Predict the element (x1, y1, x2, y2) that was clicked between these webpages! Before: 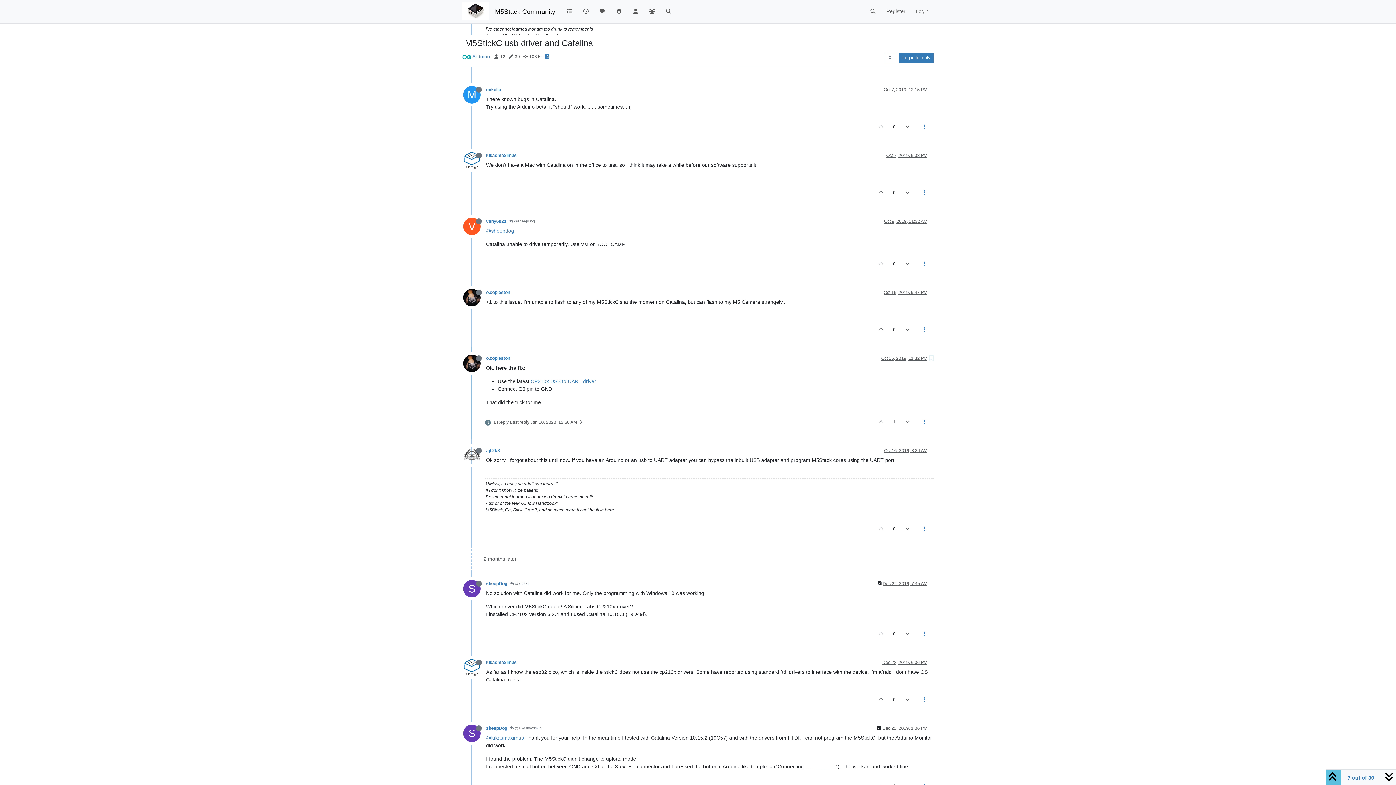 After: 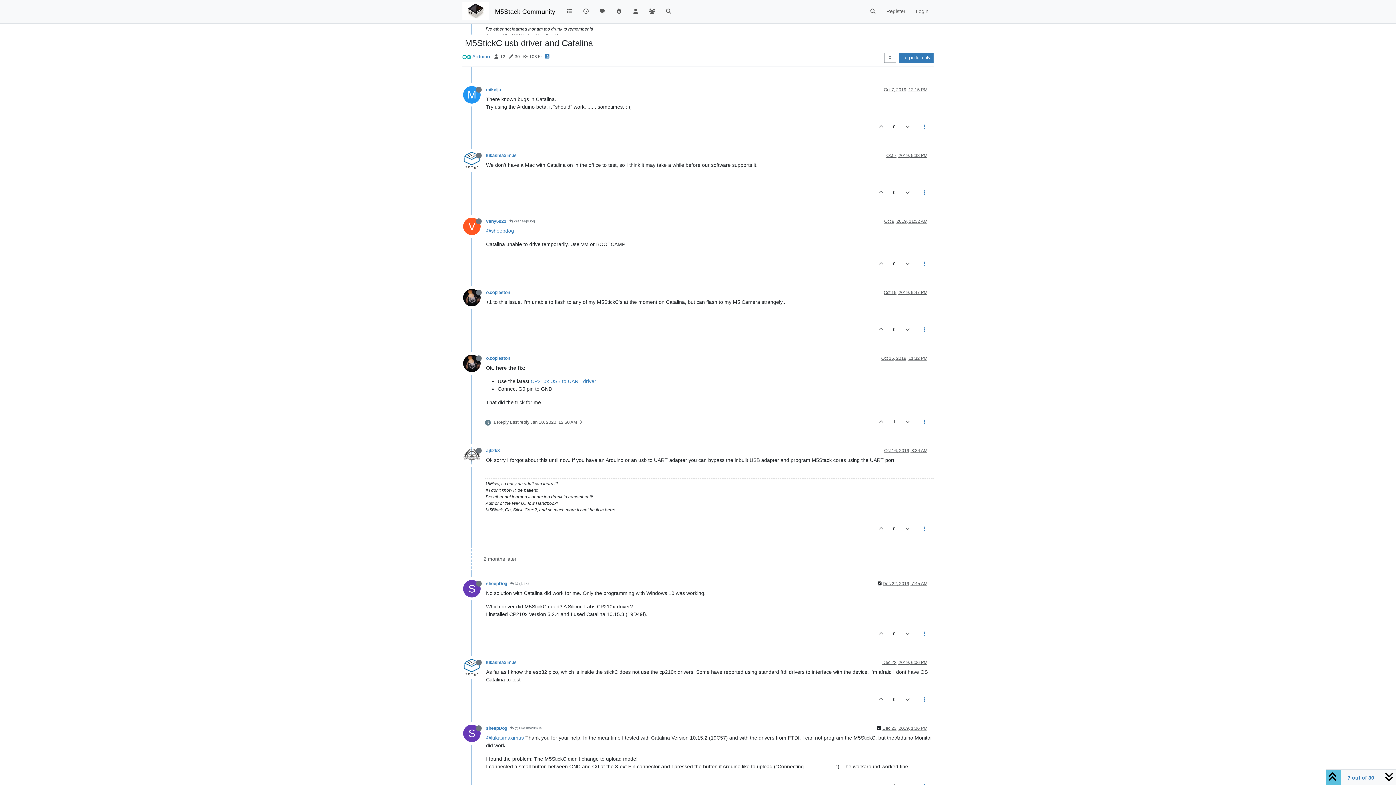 Action: bbox: (463, 157, 486, 163)